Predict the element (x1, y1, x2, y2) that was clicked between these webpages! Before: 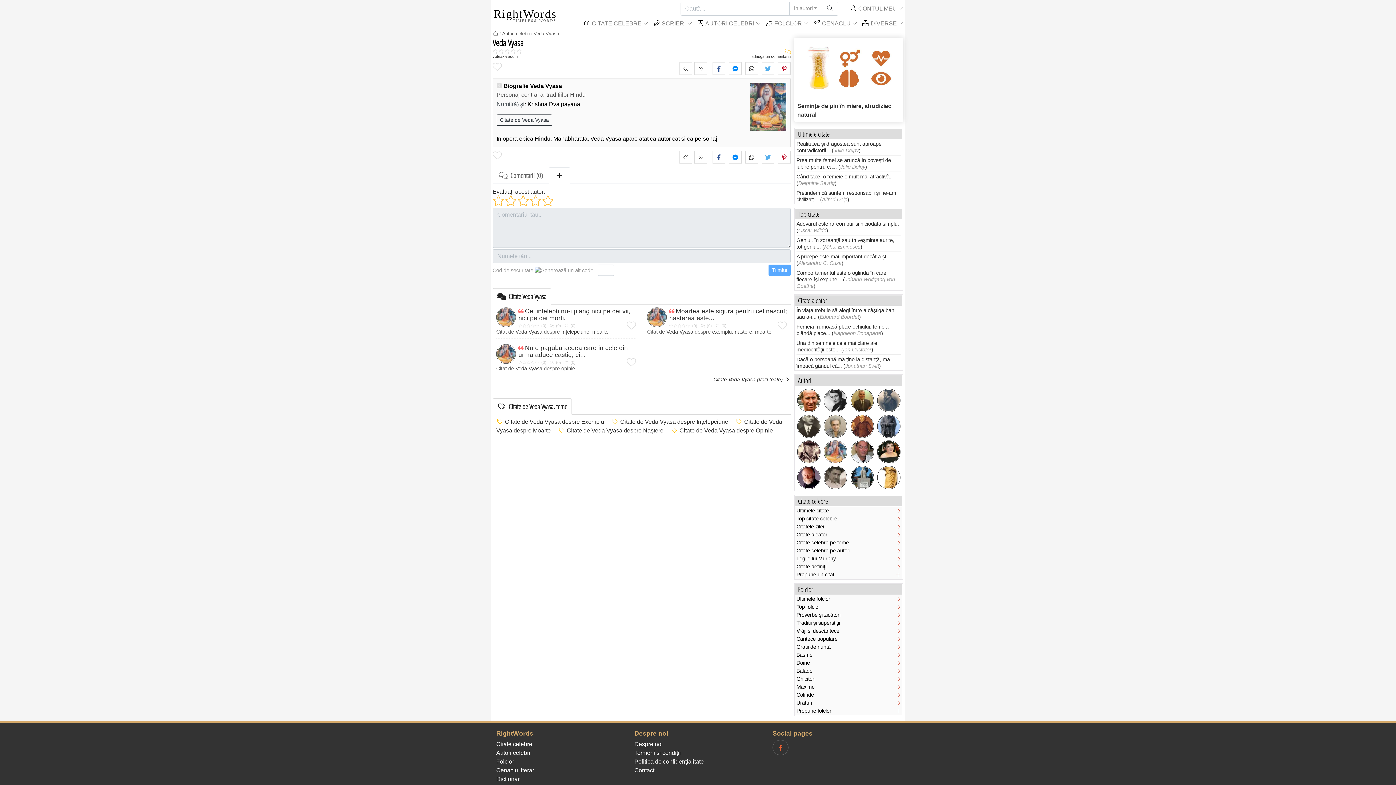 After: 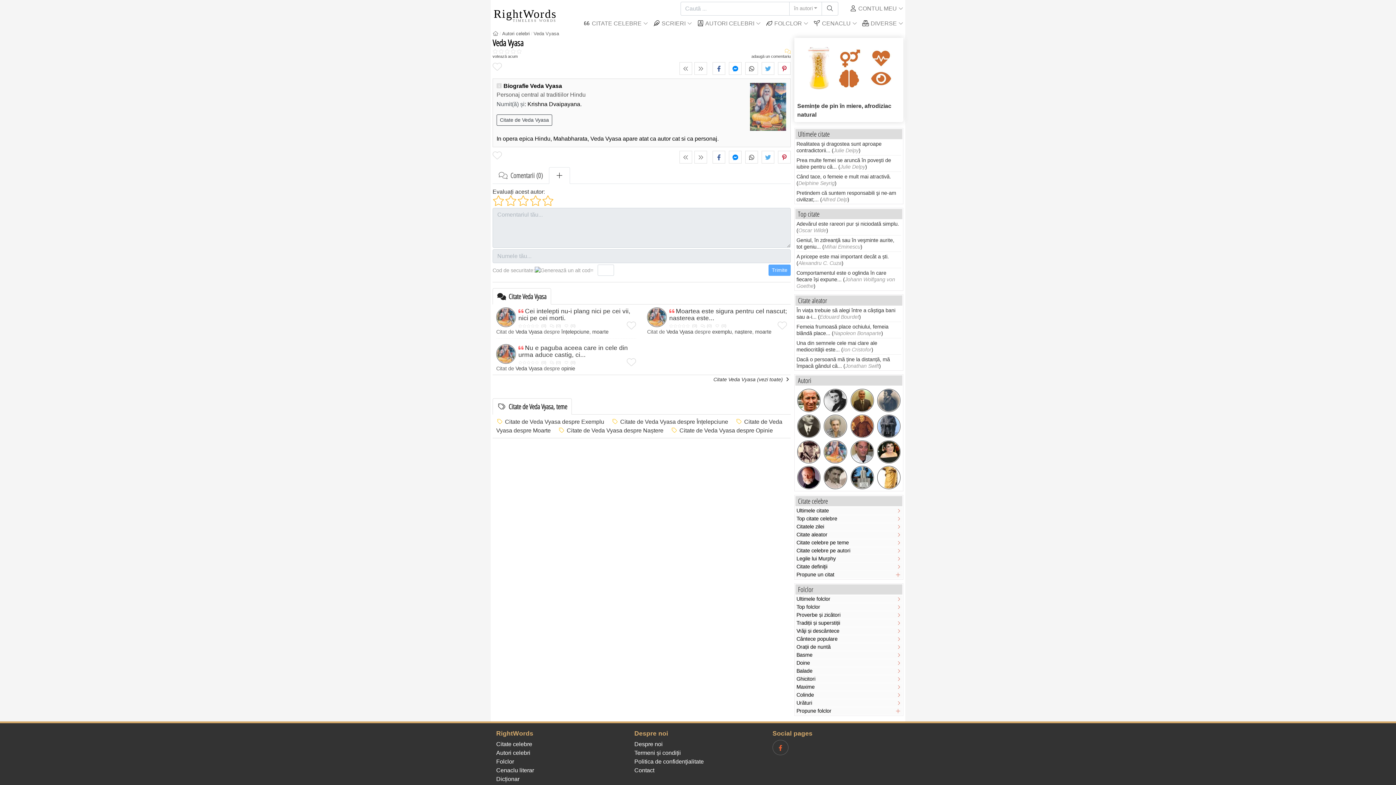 Action: bbox: (549, 167, 570, 184)